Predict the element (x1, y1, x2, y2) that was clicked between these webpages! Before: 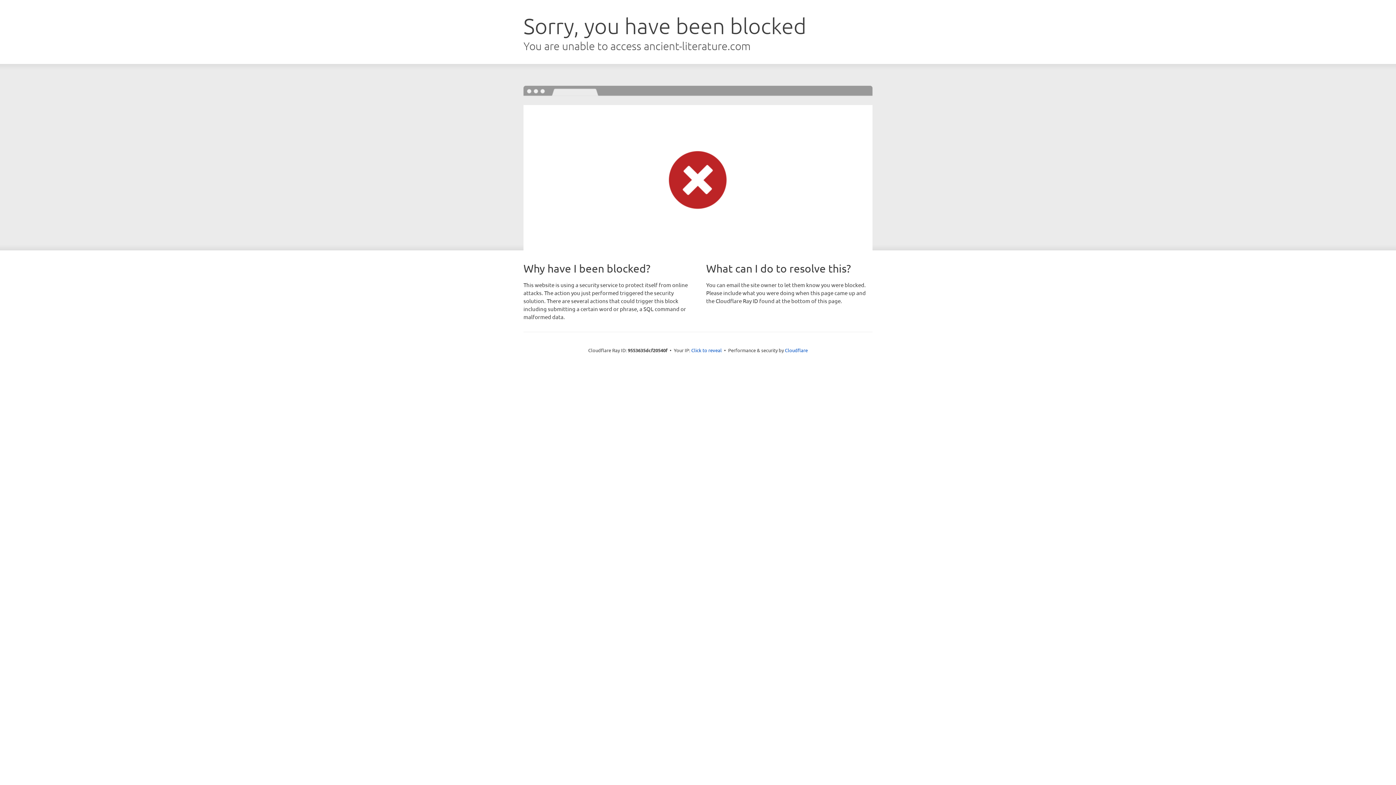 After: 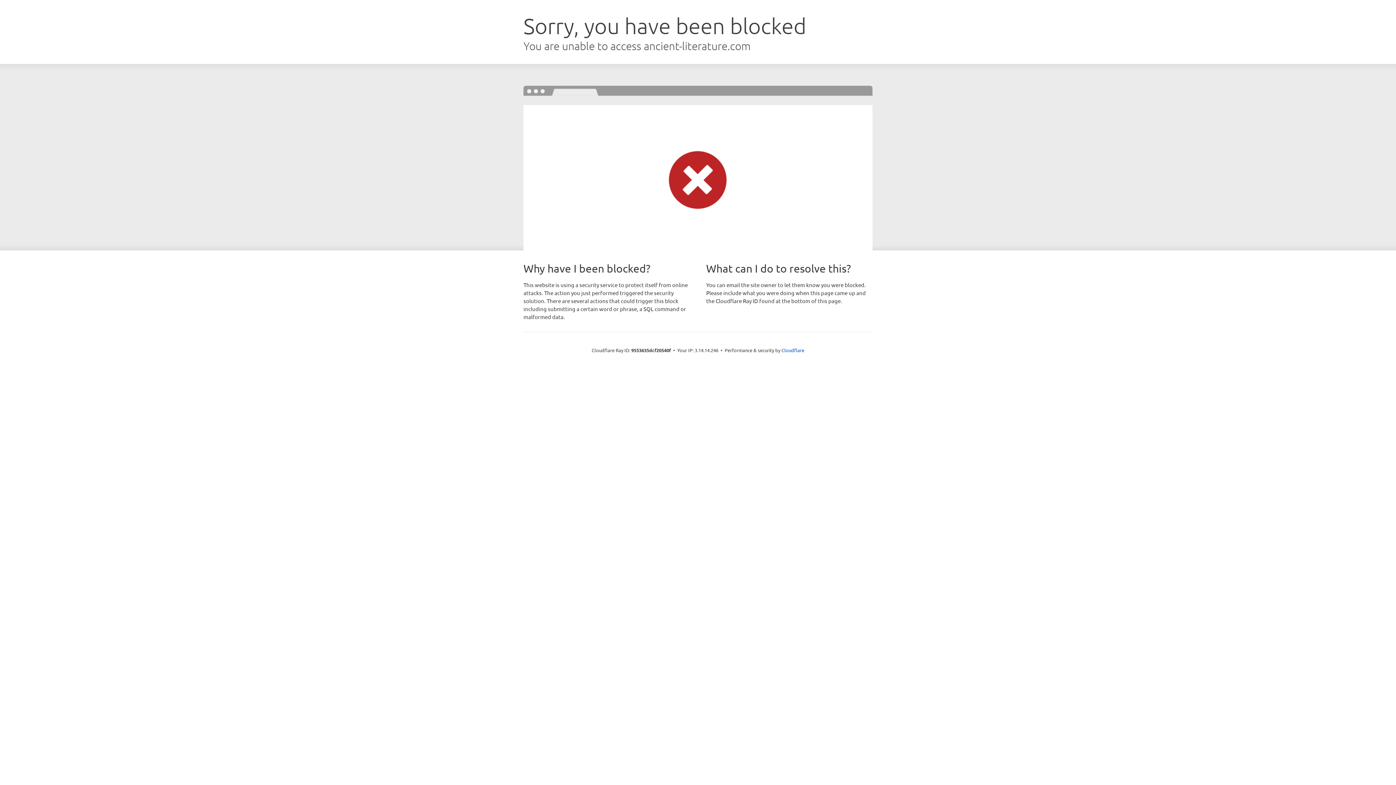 Action: bbox: (691, 346, 722, 353) label: Click to reveal